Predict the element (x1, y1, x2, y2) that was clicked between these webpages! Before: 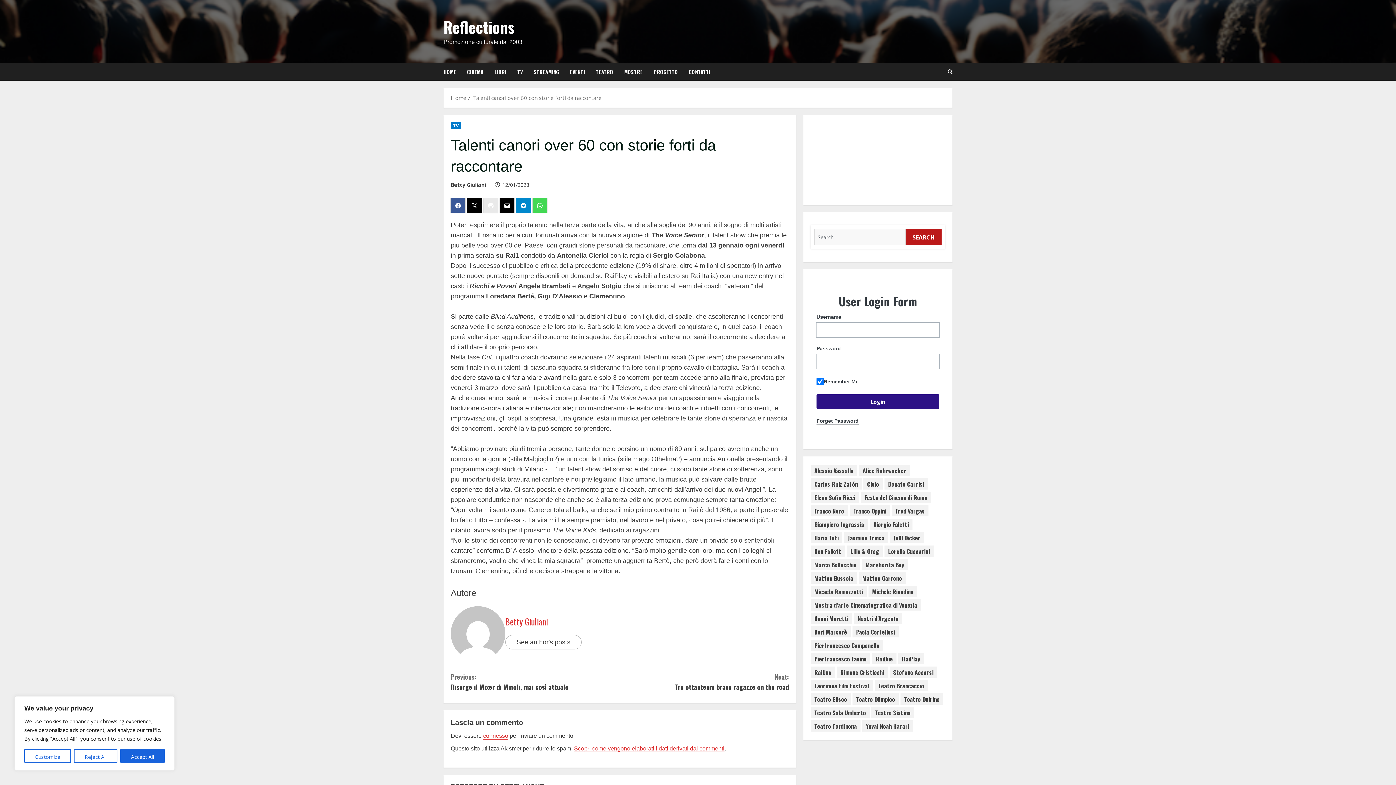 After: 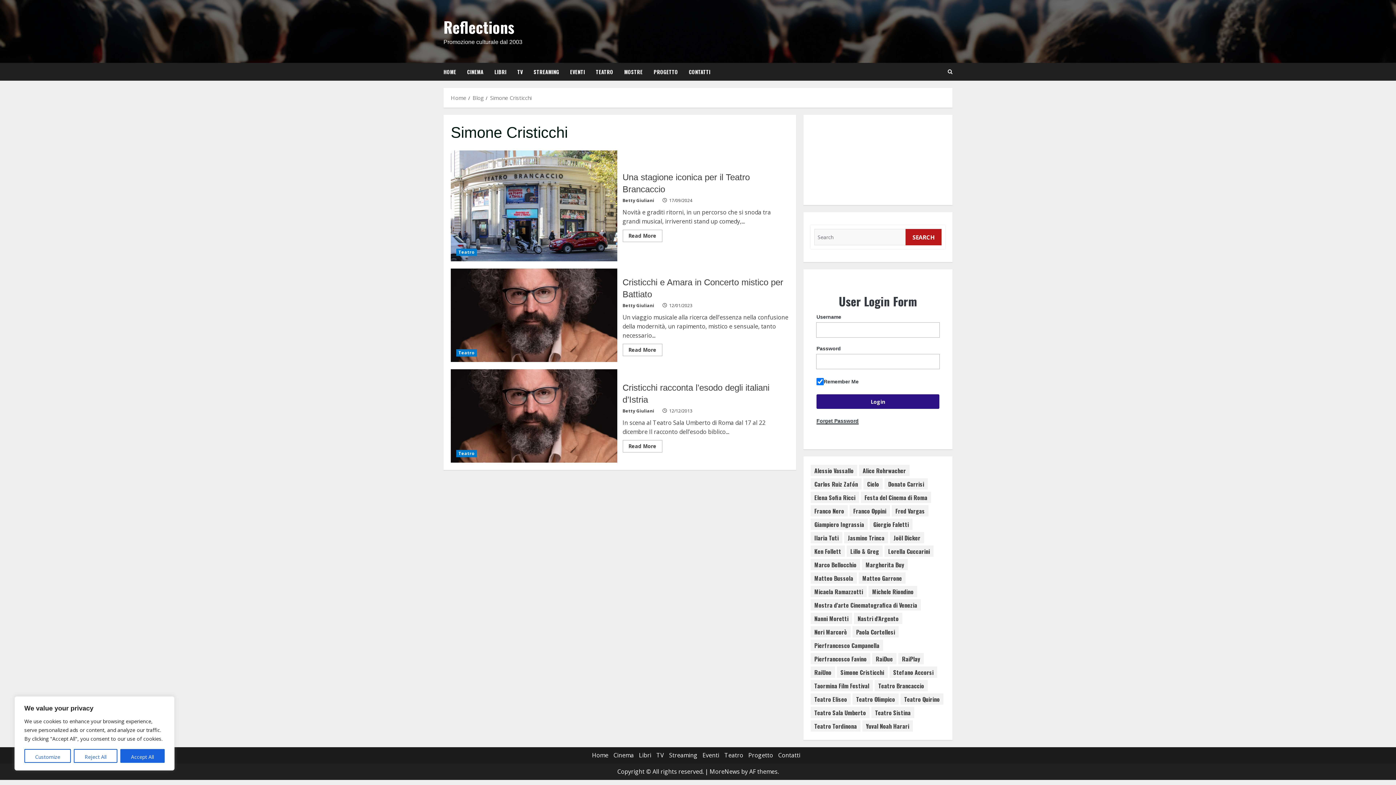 Action: label: Simone Cristicchi (3 elementi) bbox: (837, 666, 888, 678)